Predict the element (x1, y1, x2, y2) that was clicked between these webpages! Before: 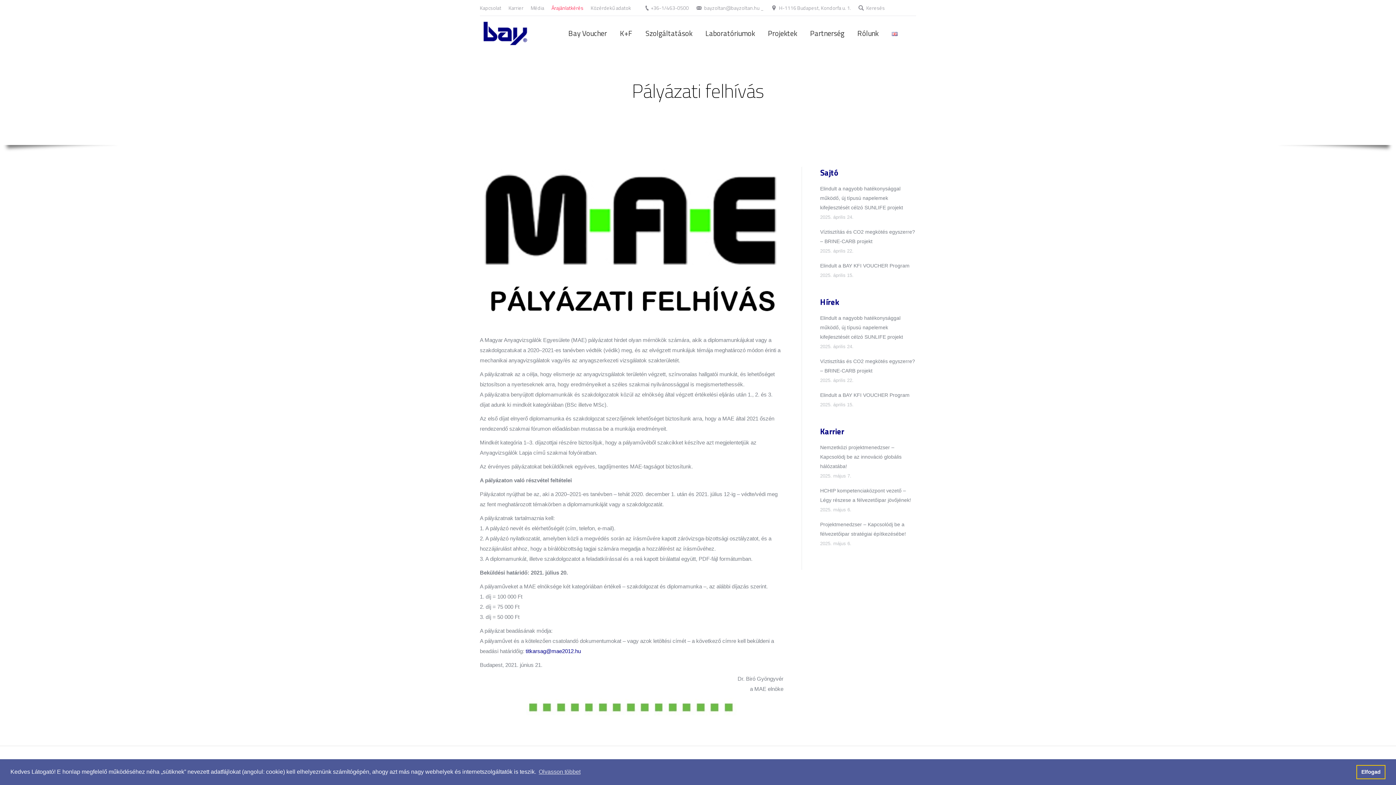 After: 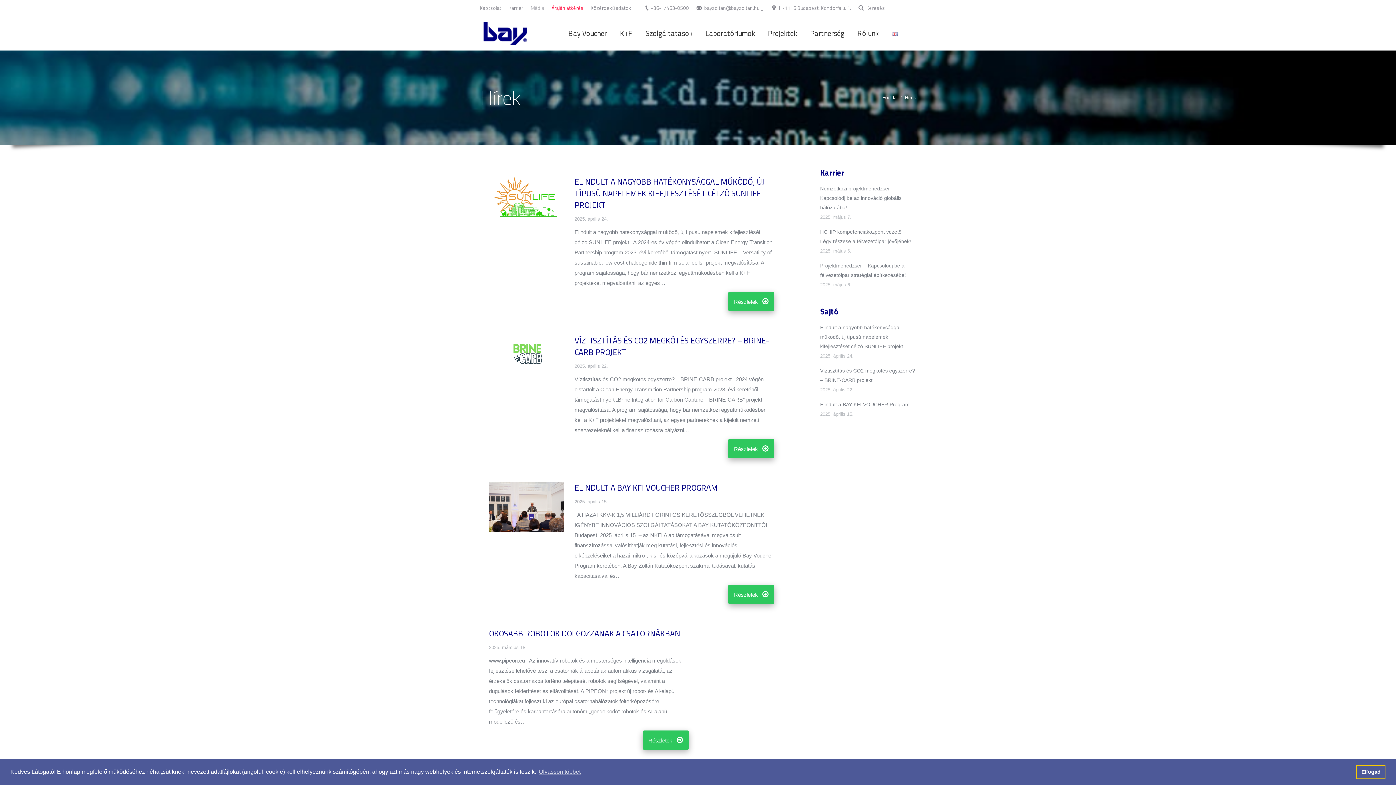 Action: label: Média bbox: (530, 4, 544, 11)